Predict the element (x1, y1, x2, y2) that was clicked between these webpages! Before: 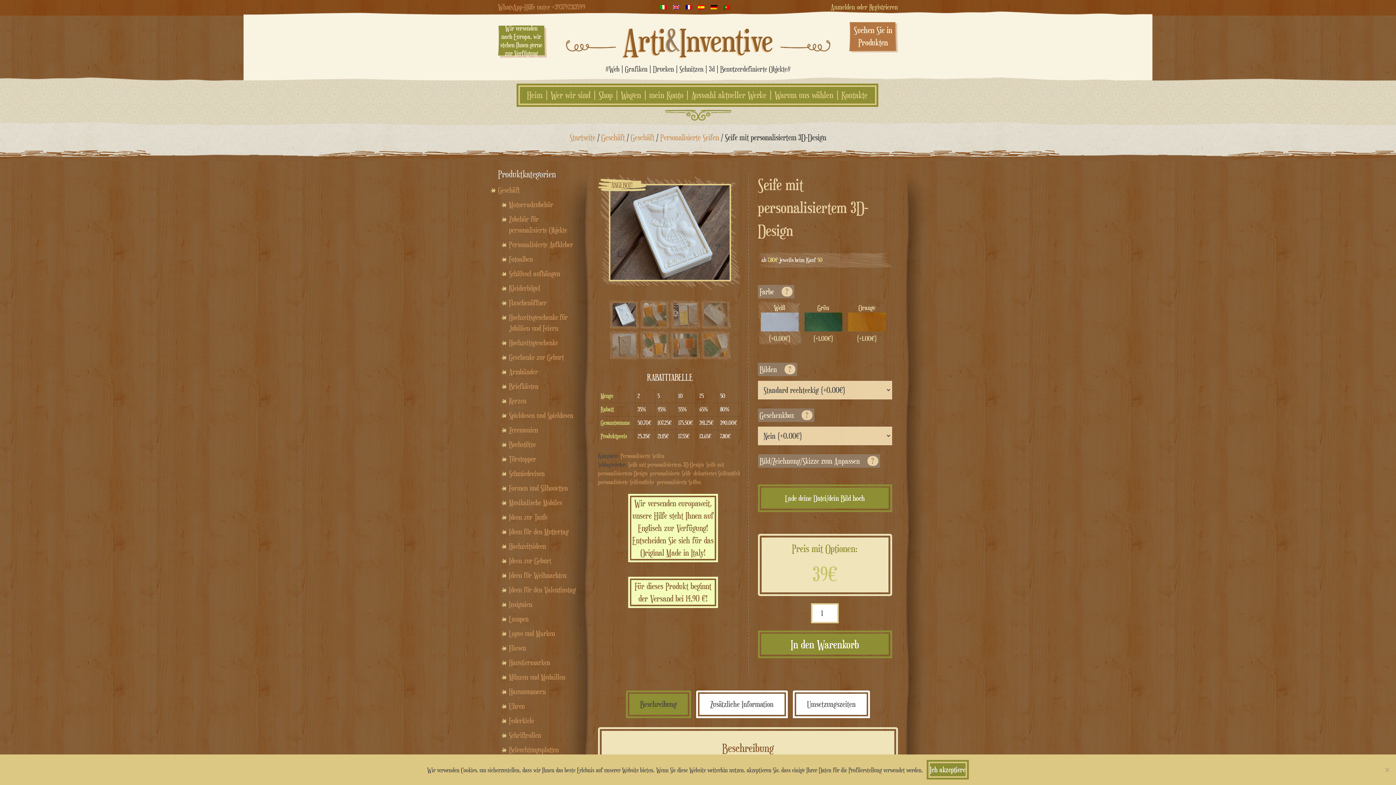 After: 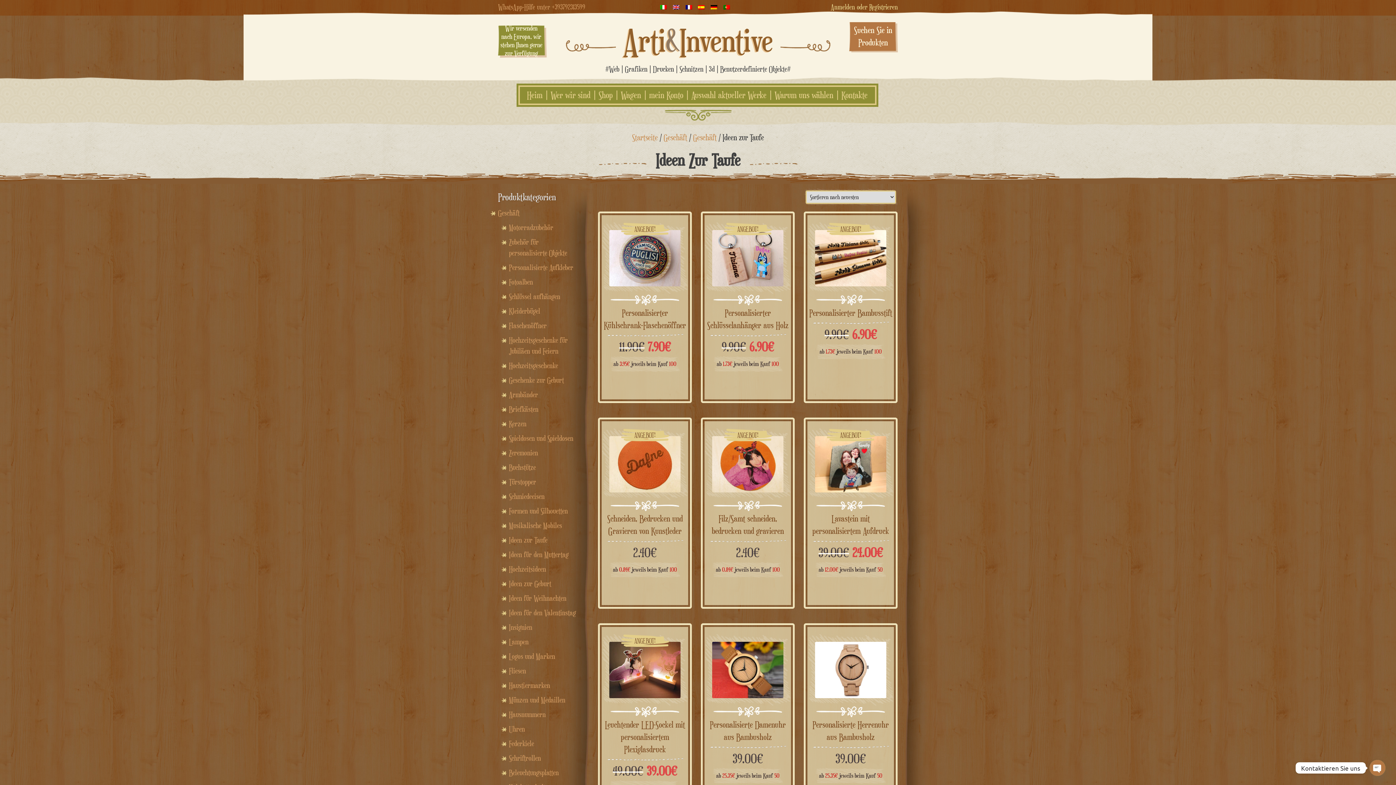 Action: bbox: (509, 513, 547, 521) label: Ideen zur Taufe